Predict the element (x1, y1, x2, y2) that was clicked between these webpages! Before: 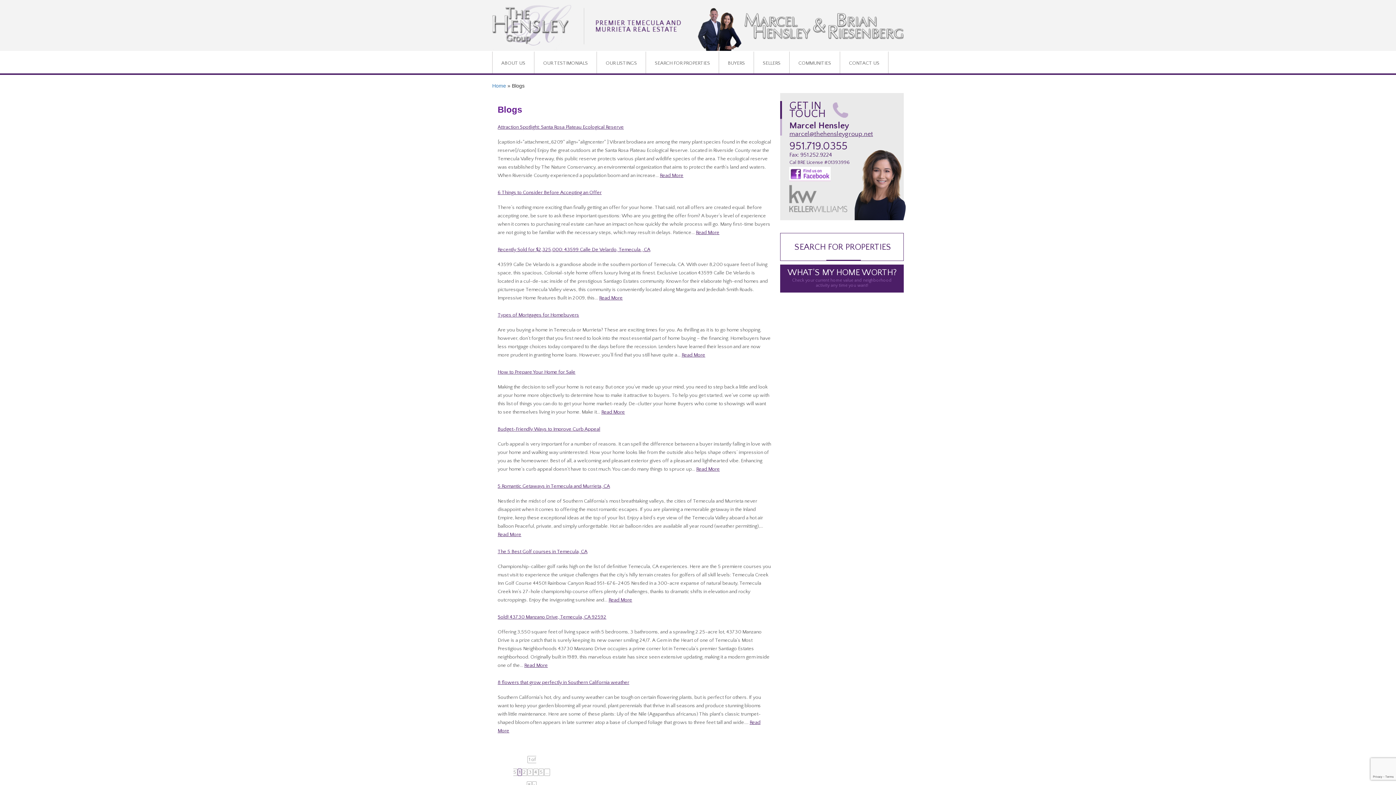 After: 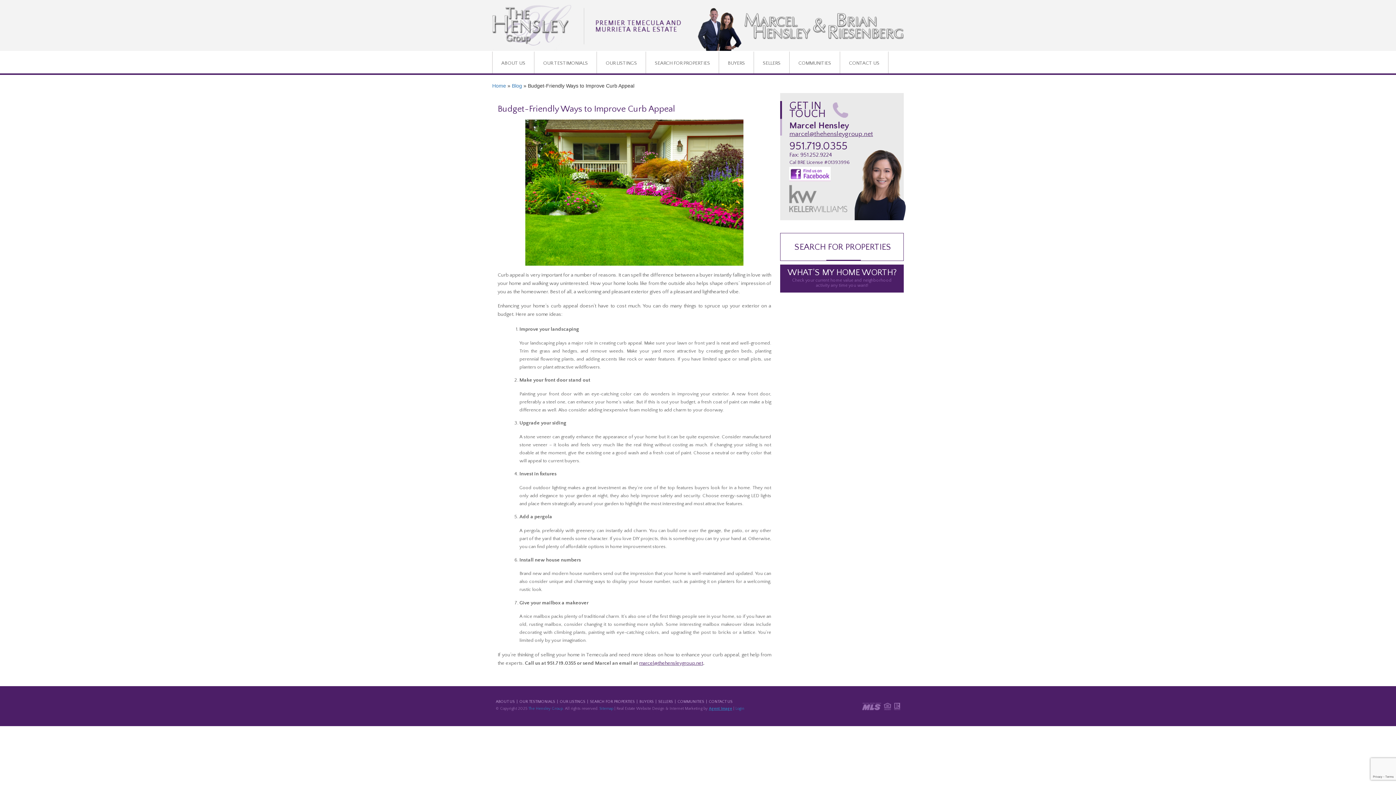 Action: bbox: (497, 426, 600, 432) label: Budget-Friendly Ways to Improve Curb Appeal